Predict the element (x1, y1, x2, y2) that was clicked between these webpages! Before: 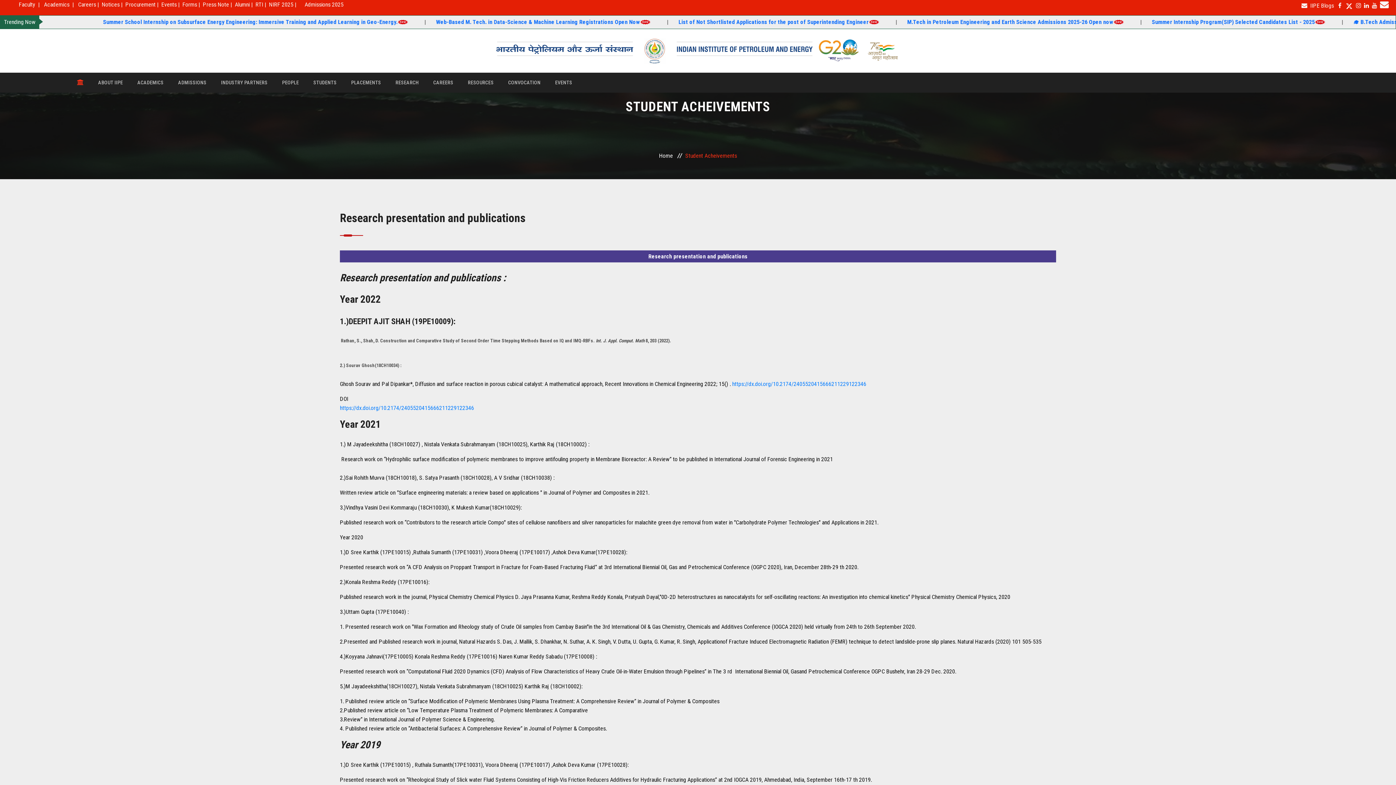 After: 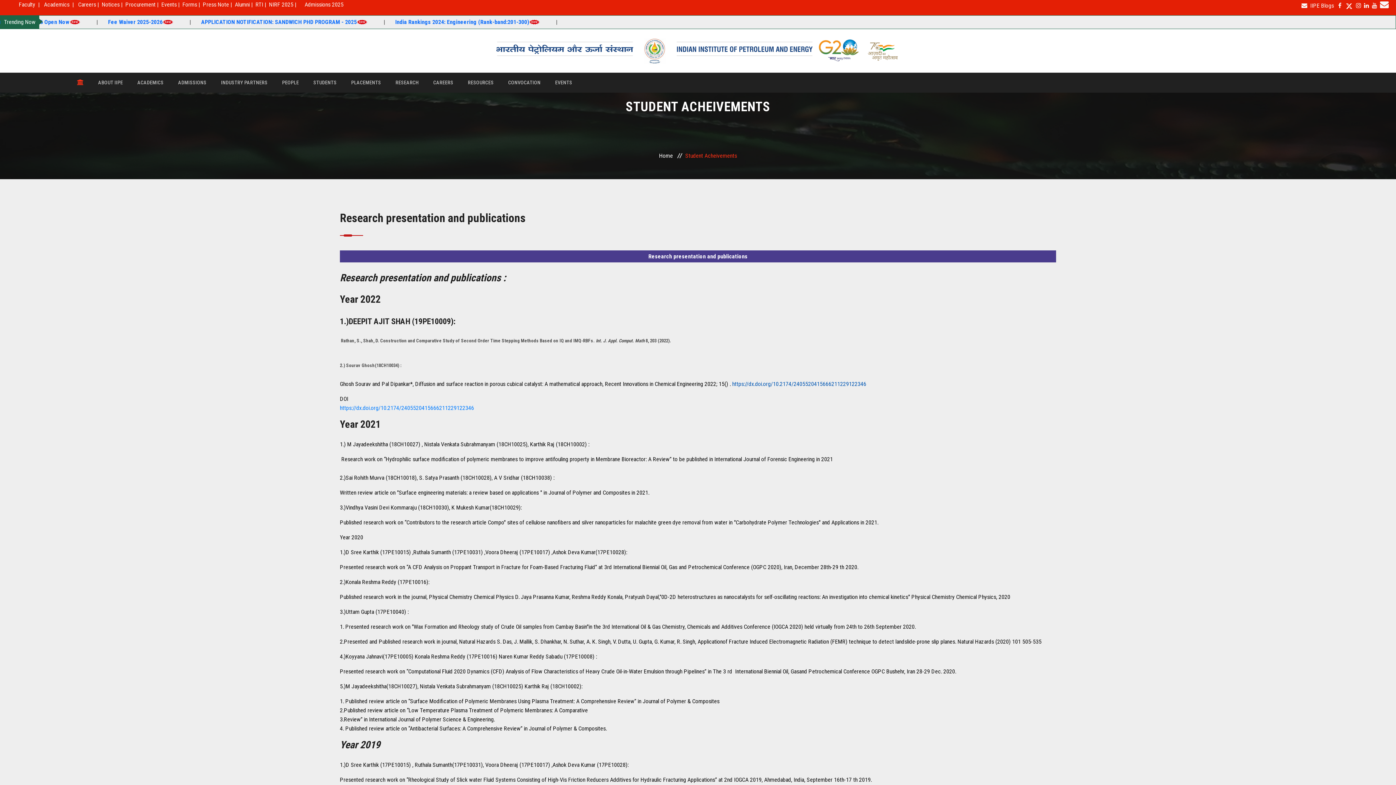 Action: bbox: (732, 380, 866, 387) label: https://dx.doi.org/10.2174/2405520415666211229122346